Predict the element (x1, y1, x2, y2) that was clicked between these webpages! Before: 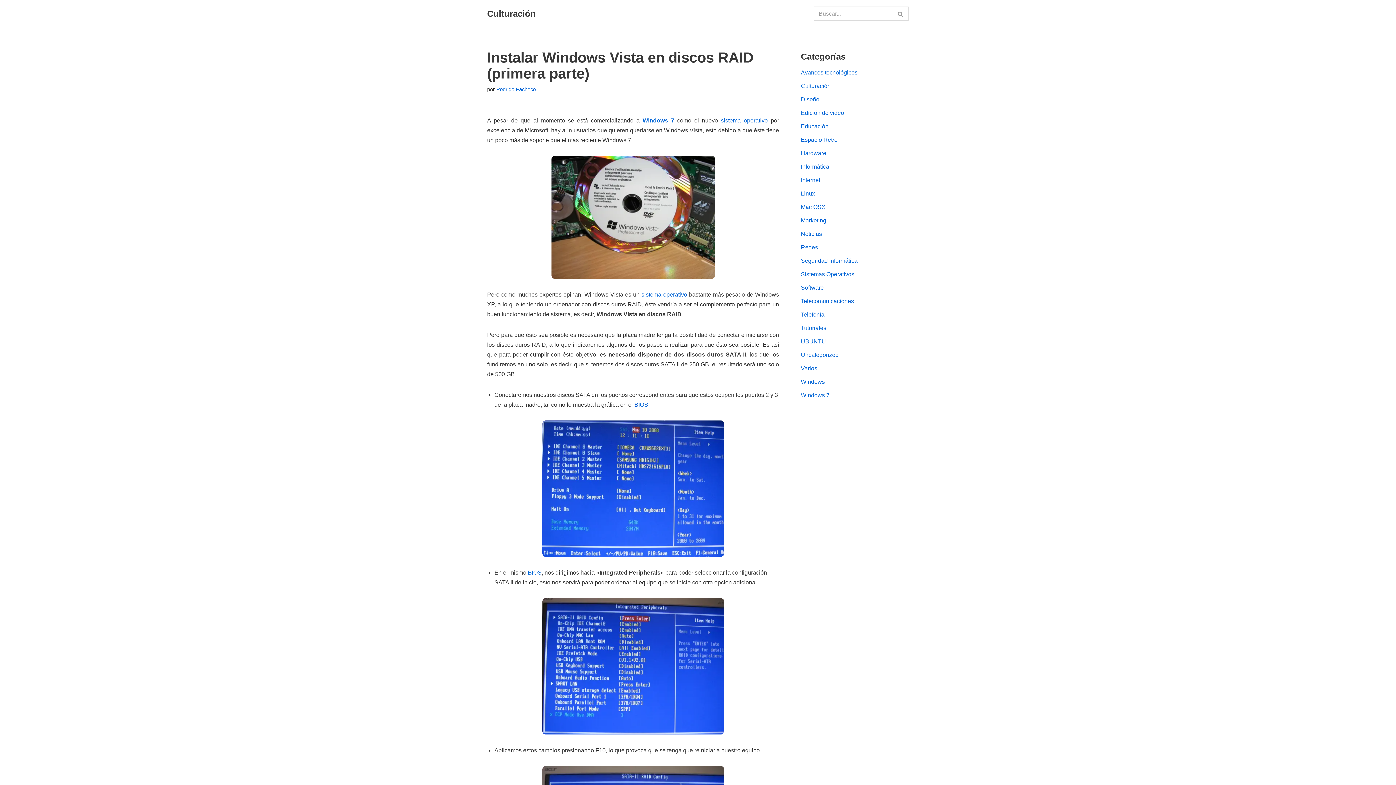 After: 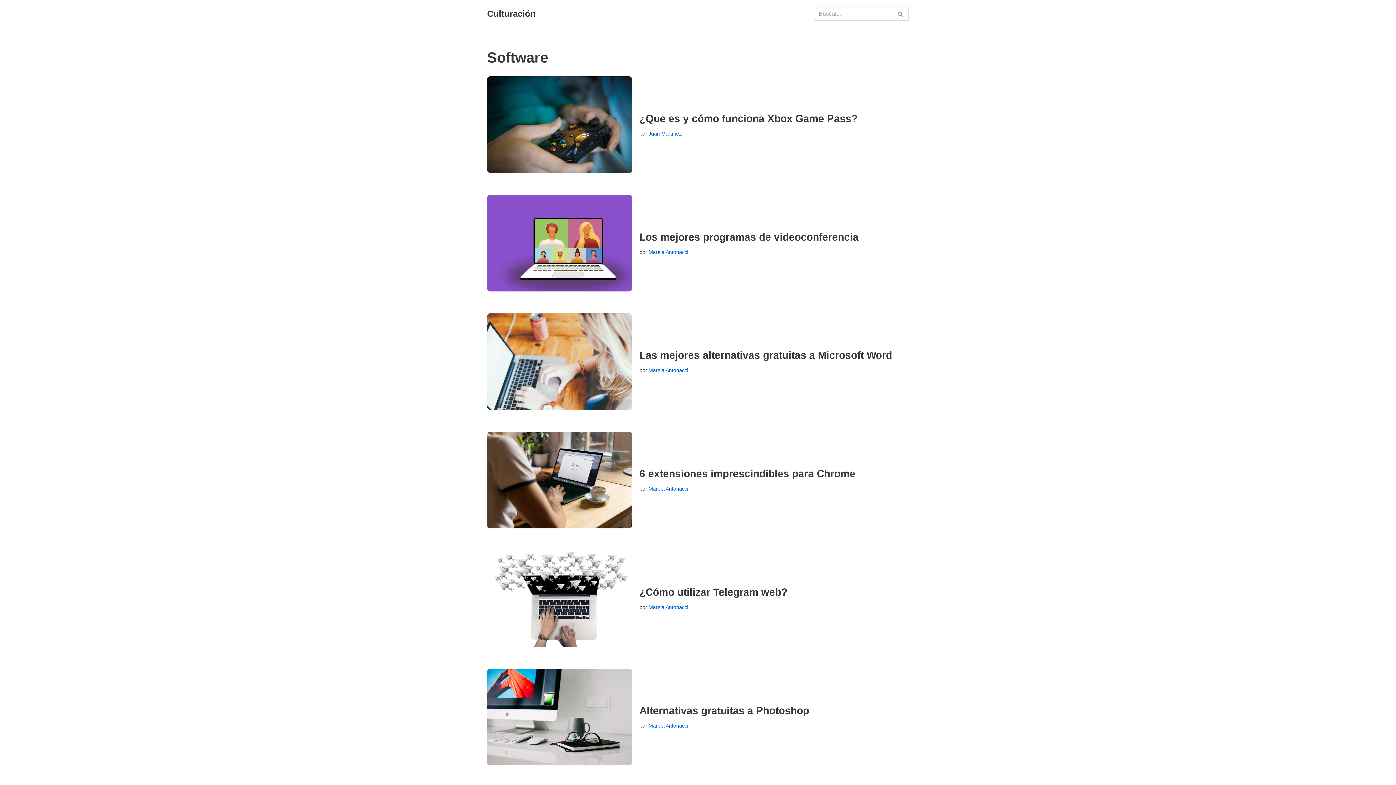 Action: bbox: (801, 284, 824, 290) label: Software